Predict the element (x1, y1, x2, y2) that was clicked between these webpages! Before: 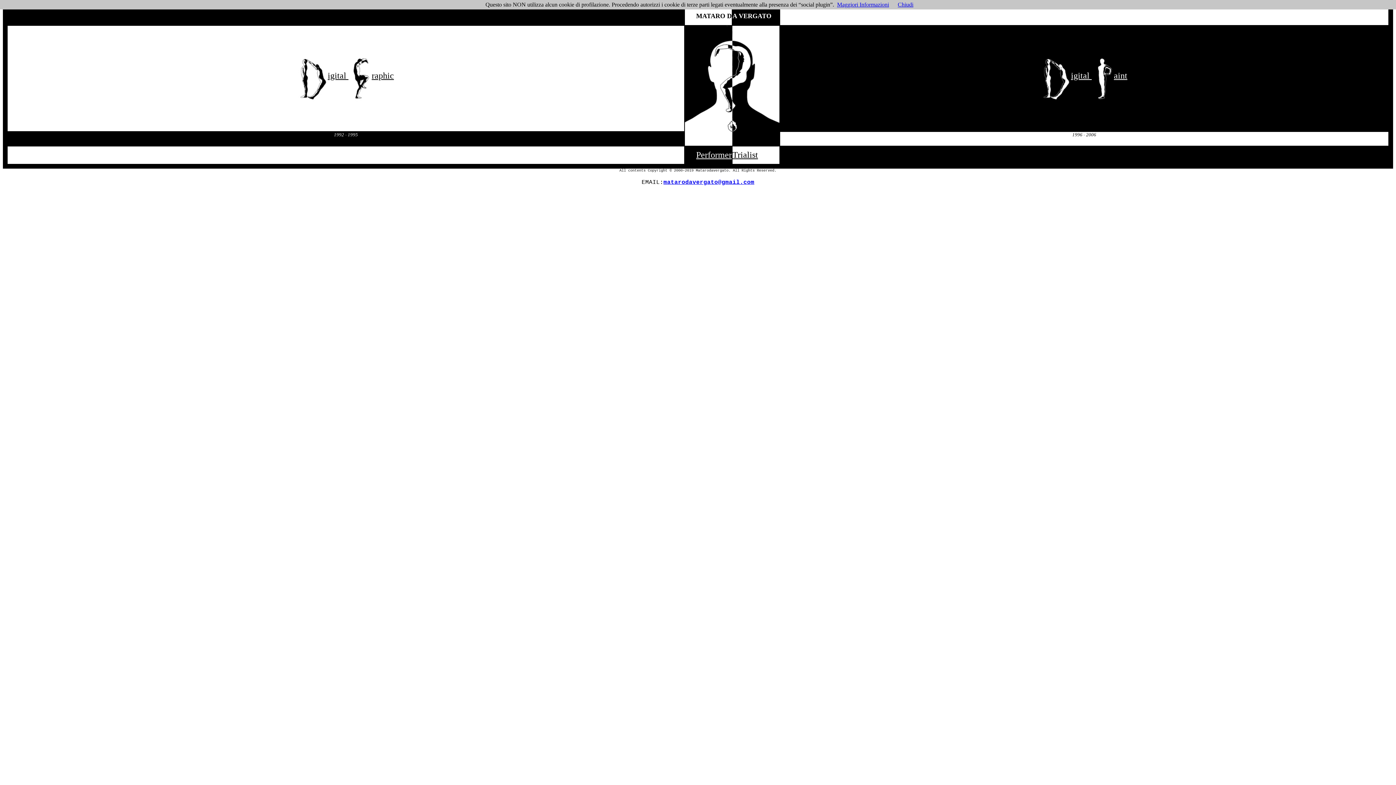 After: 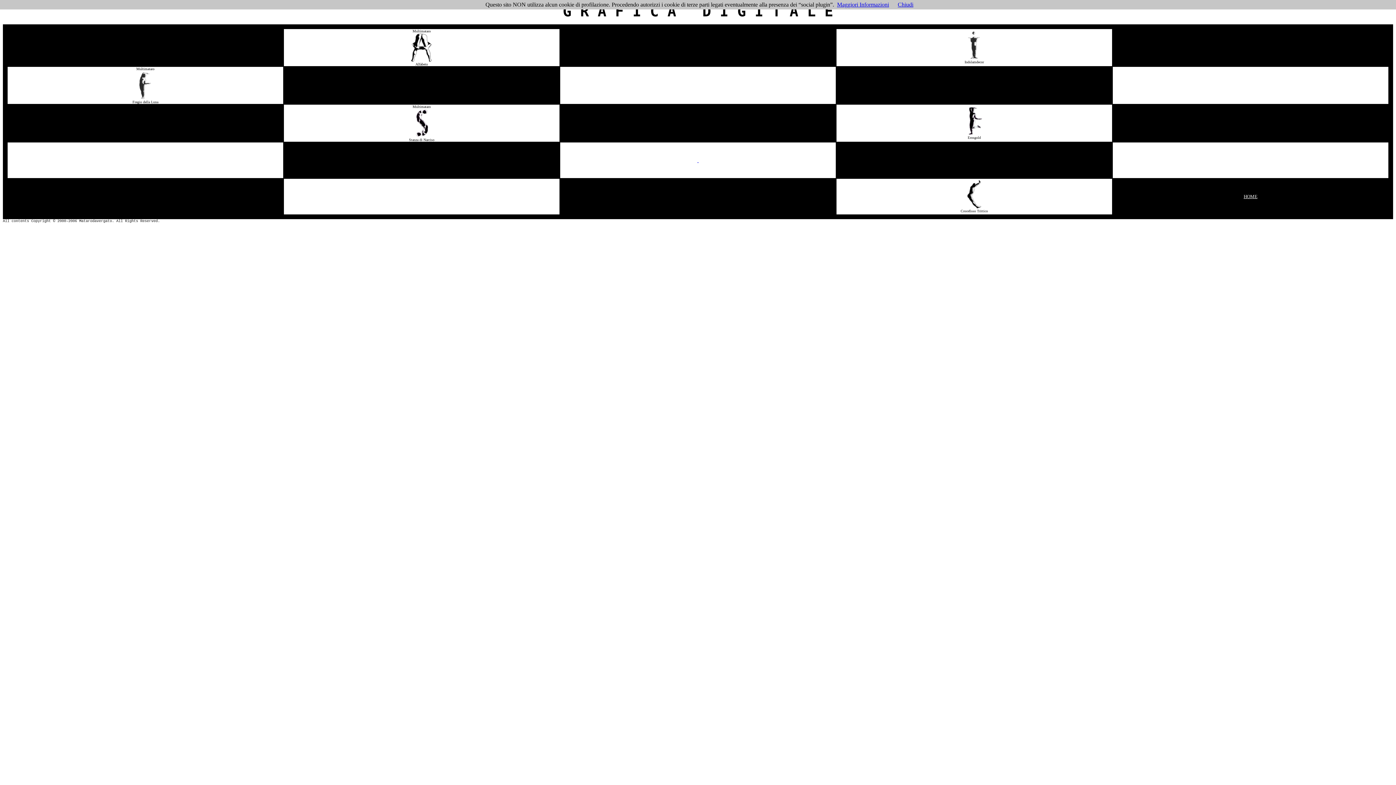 Action: label: igital raphic bbox: (298, 73, 394, 79)